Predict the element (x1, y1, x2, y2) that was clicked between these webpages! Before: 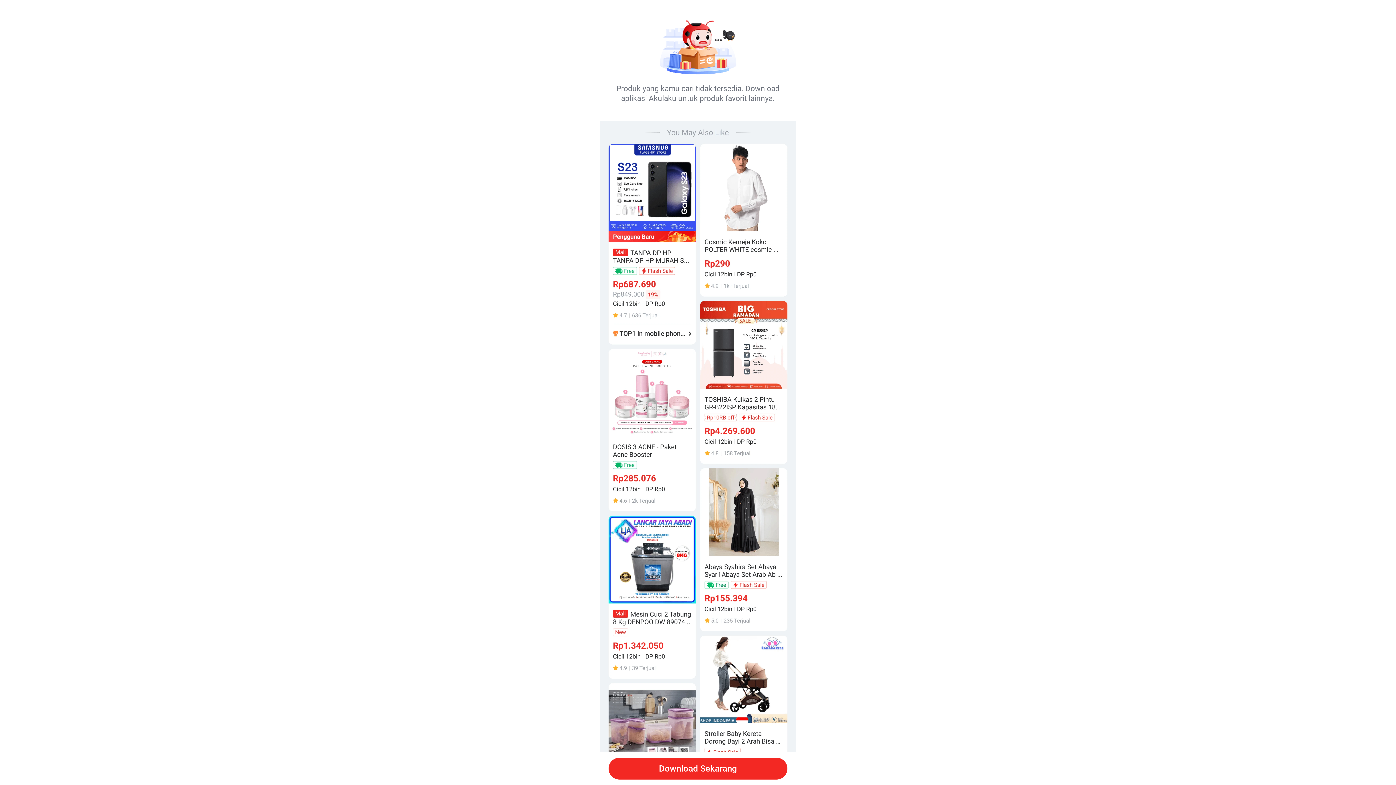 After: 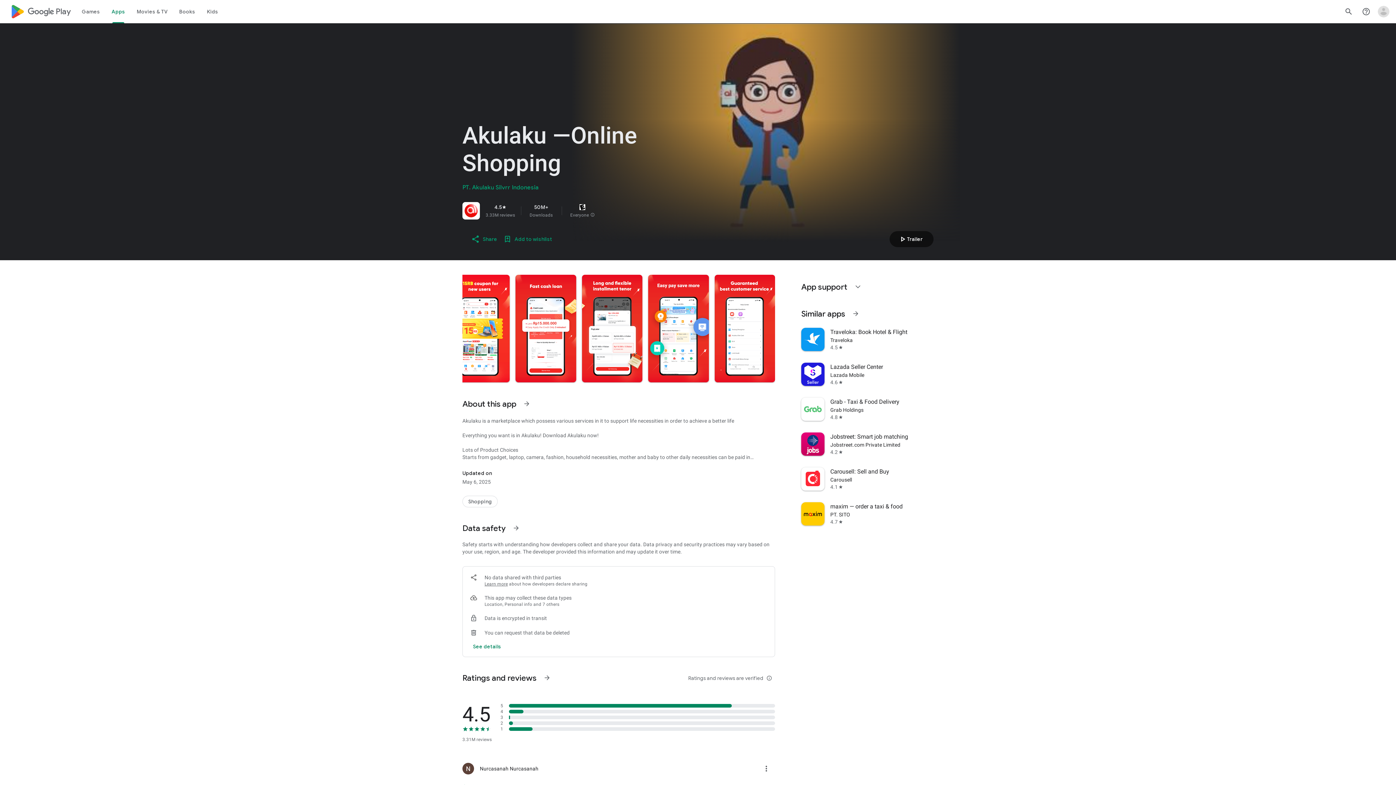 Action: bbox: (608, 758, 787, 780) label: Download Sekarang